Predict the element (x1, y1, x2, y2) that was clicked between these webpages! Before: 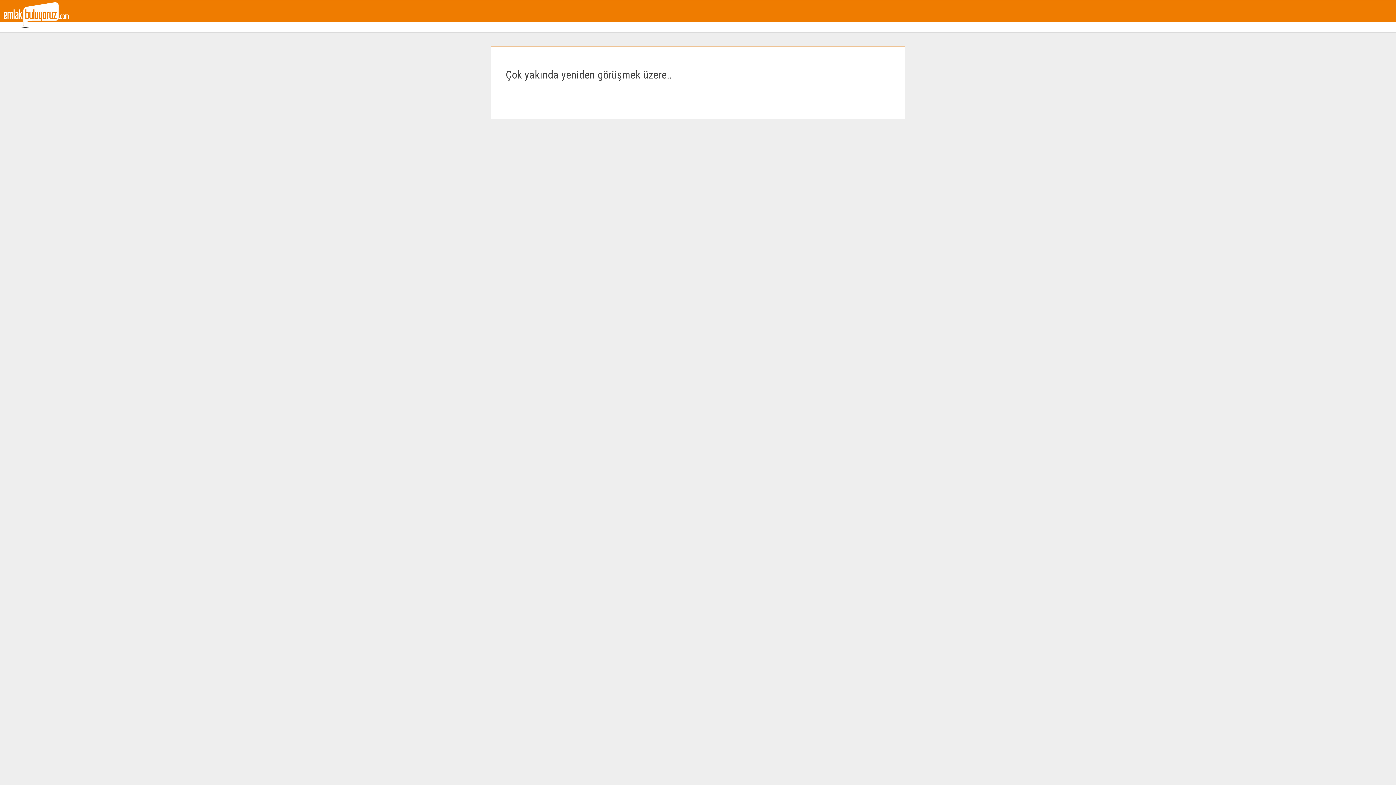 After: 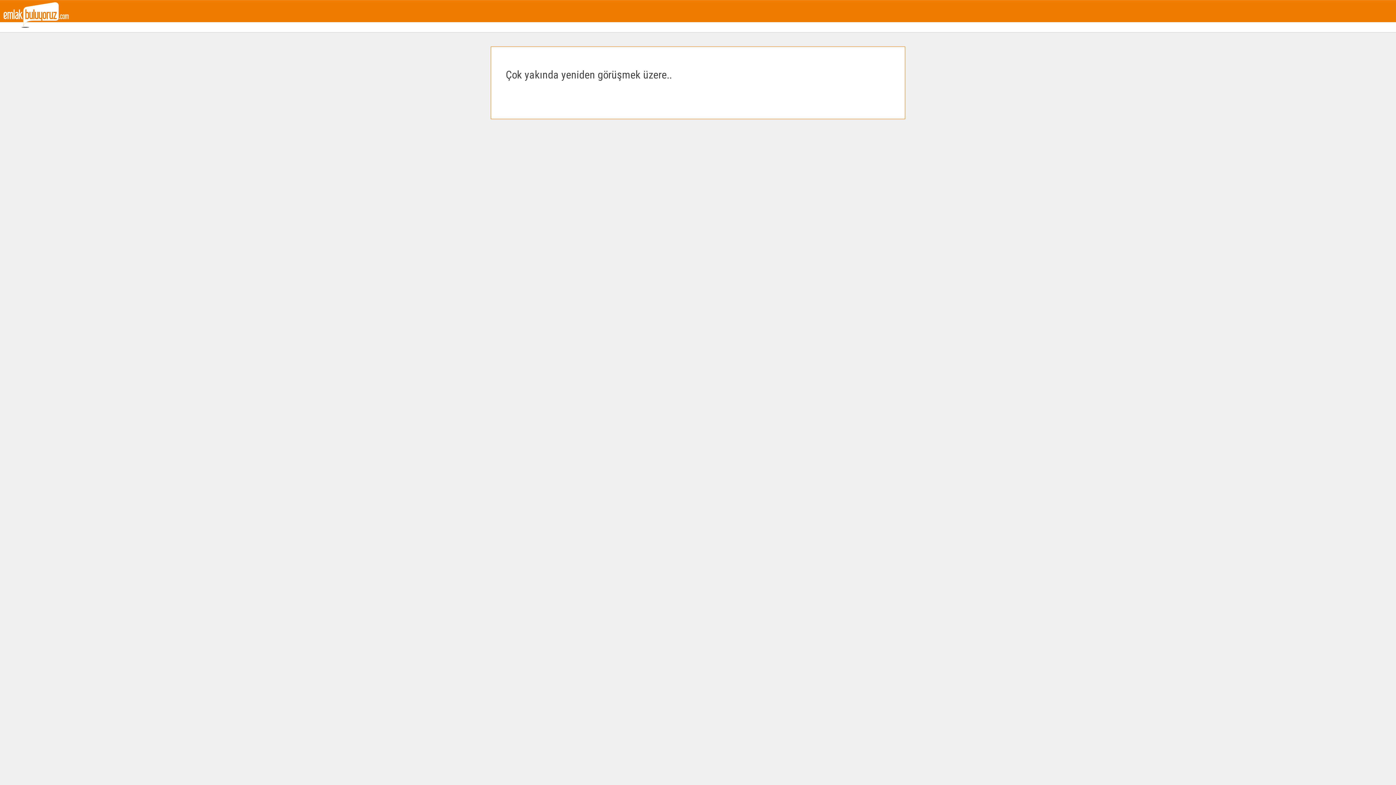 Action: bbox: (3, 11, 68, 17)